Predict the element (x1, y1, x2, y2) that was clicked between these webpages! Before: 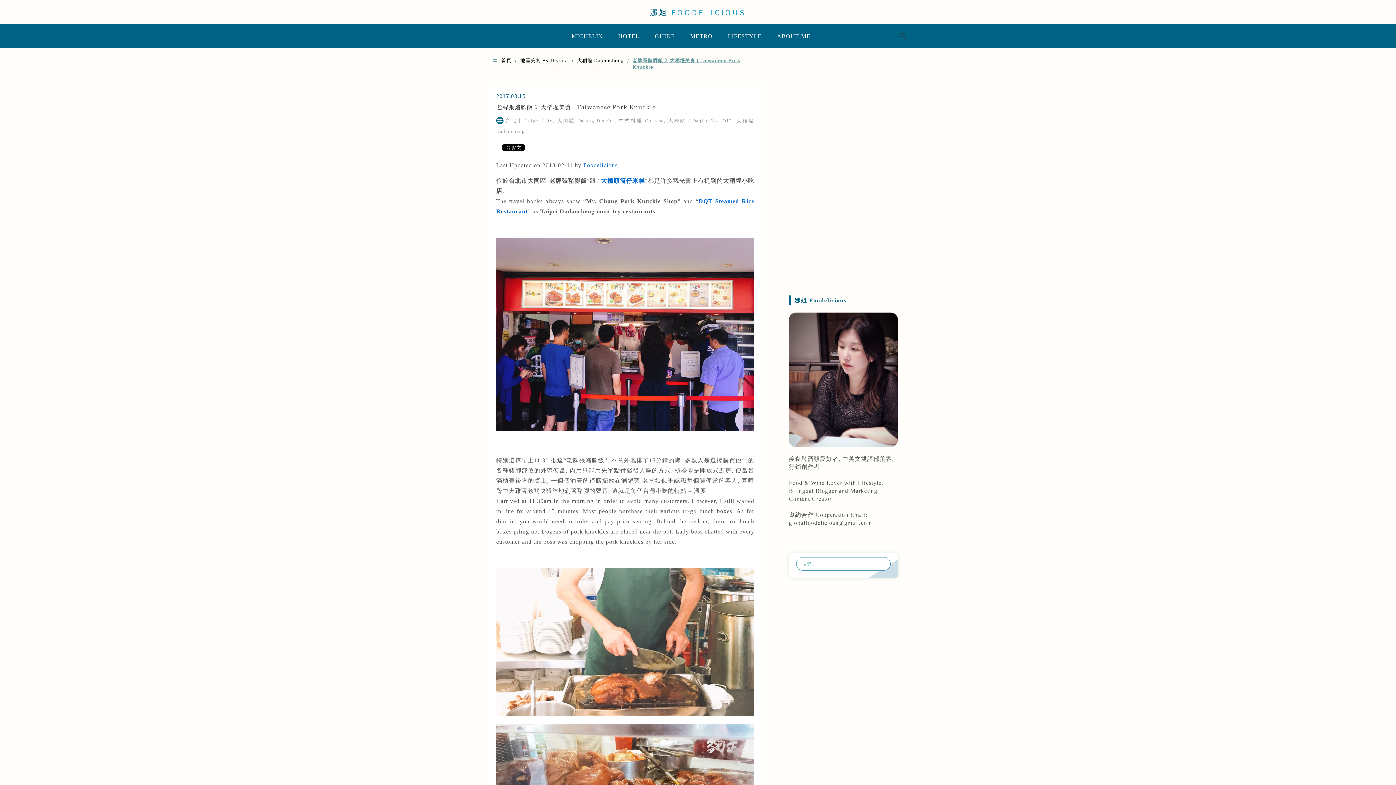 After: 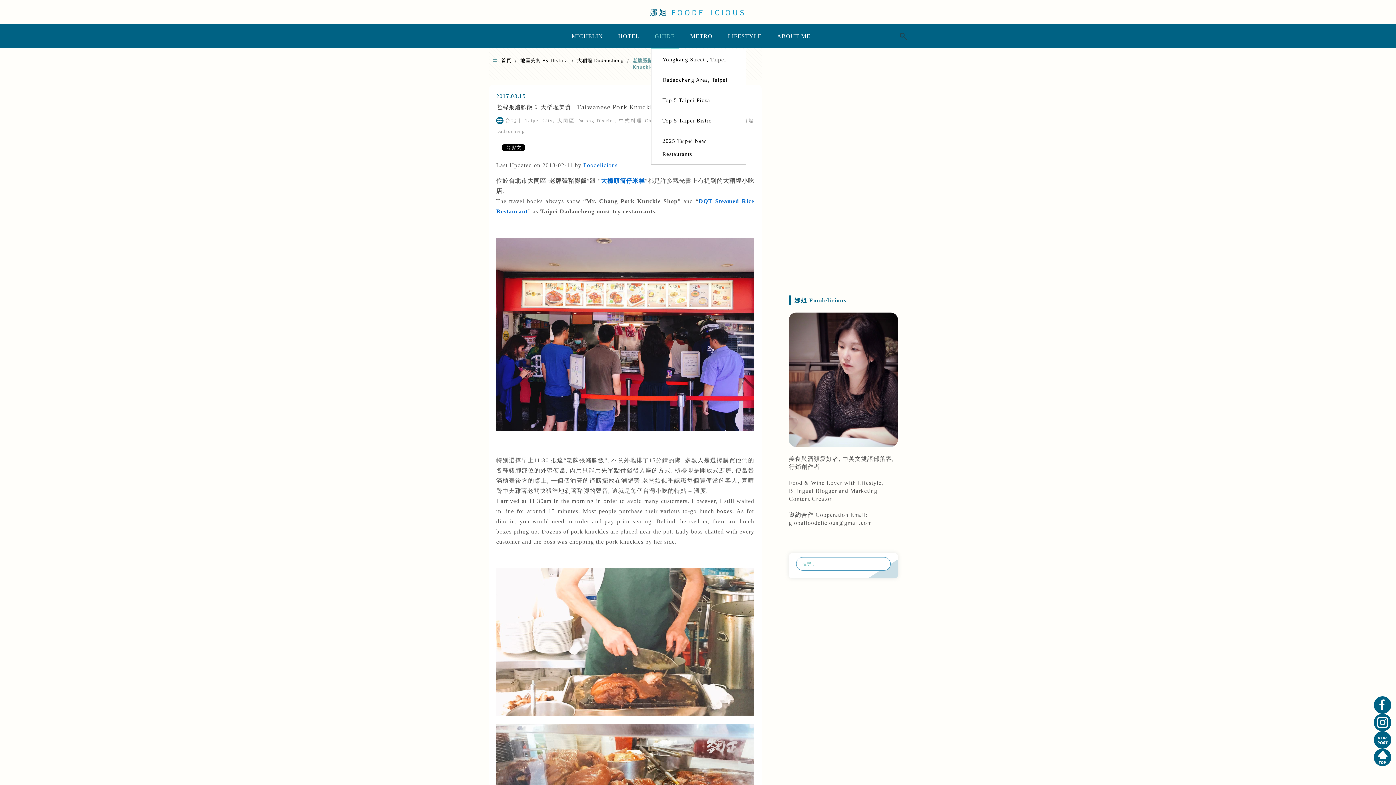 Action: label: GUIDE bbox: (651, 27, 678, 47)